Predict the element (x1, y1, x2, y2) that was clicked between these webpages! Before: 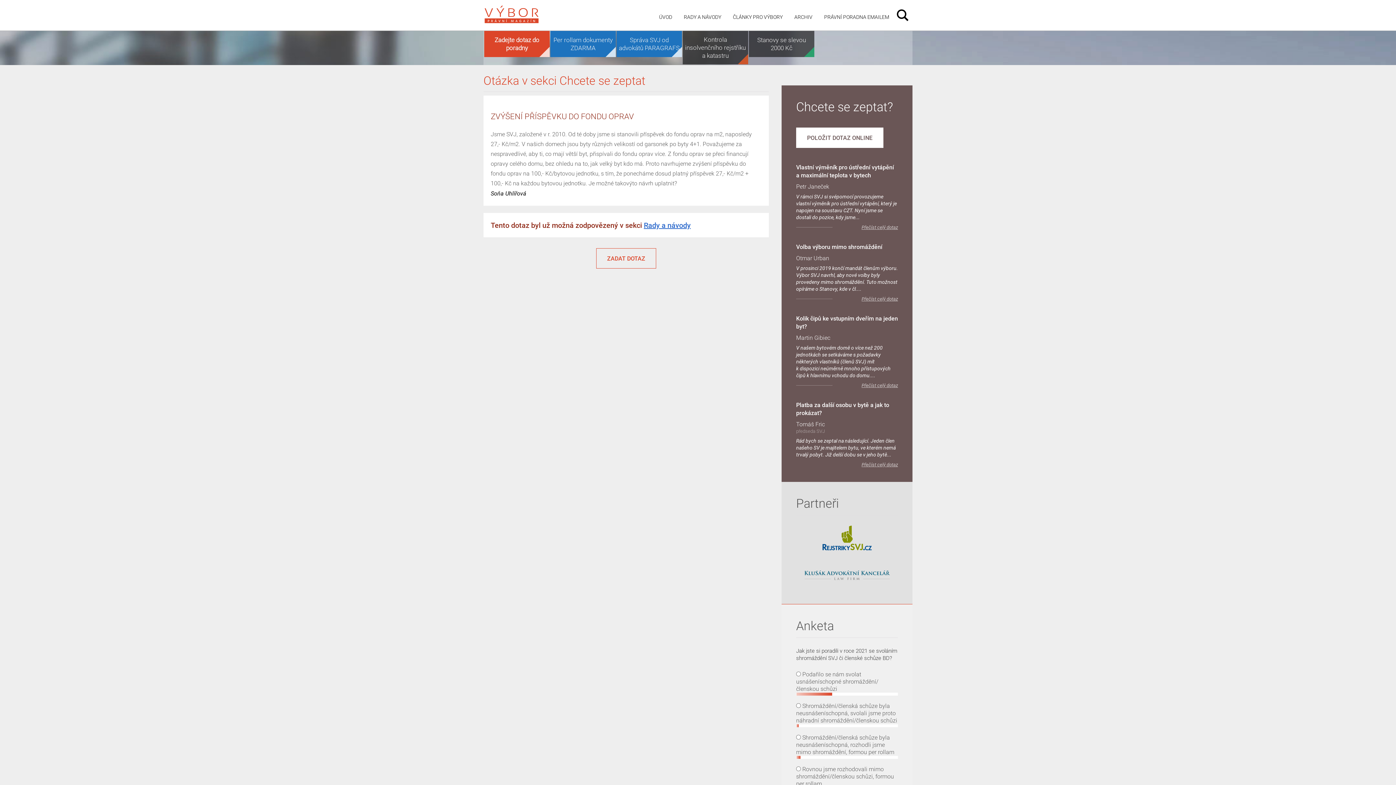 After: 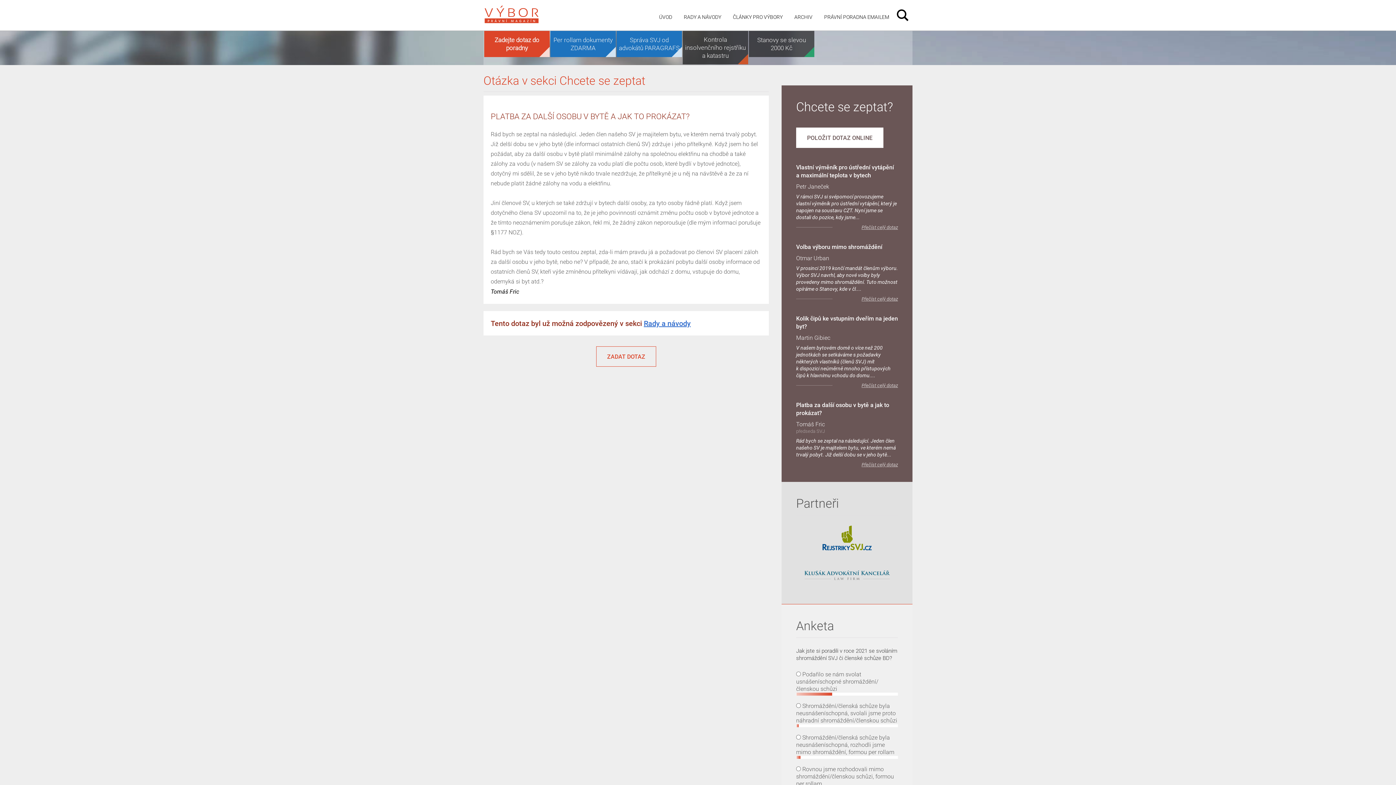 Action: label: Přečíst celý dotaz bbox: (861, 461, 898, 467)